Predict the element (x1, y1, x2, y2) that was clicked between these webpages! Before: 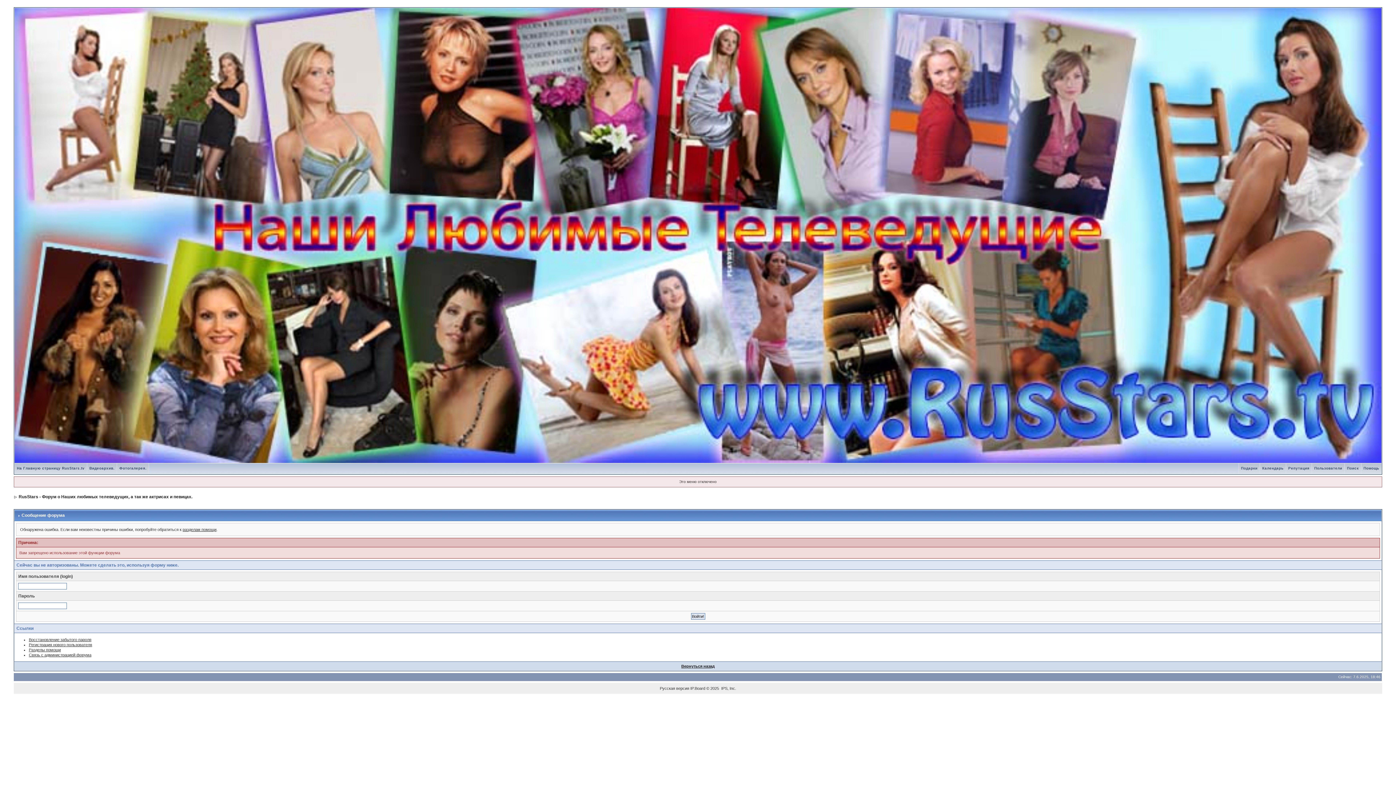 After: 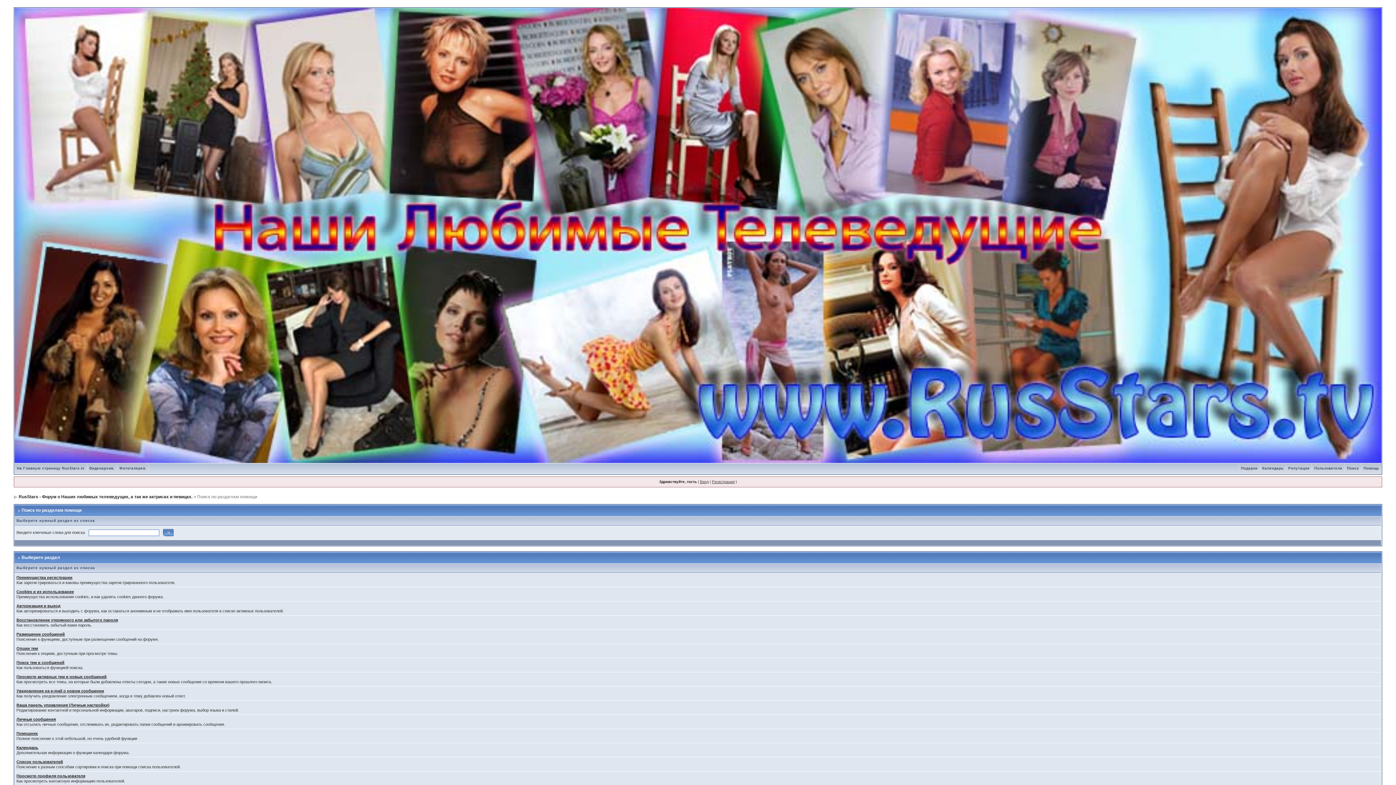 Action: bbox: (28, 647, 60, 652) label: Разделы помощи